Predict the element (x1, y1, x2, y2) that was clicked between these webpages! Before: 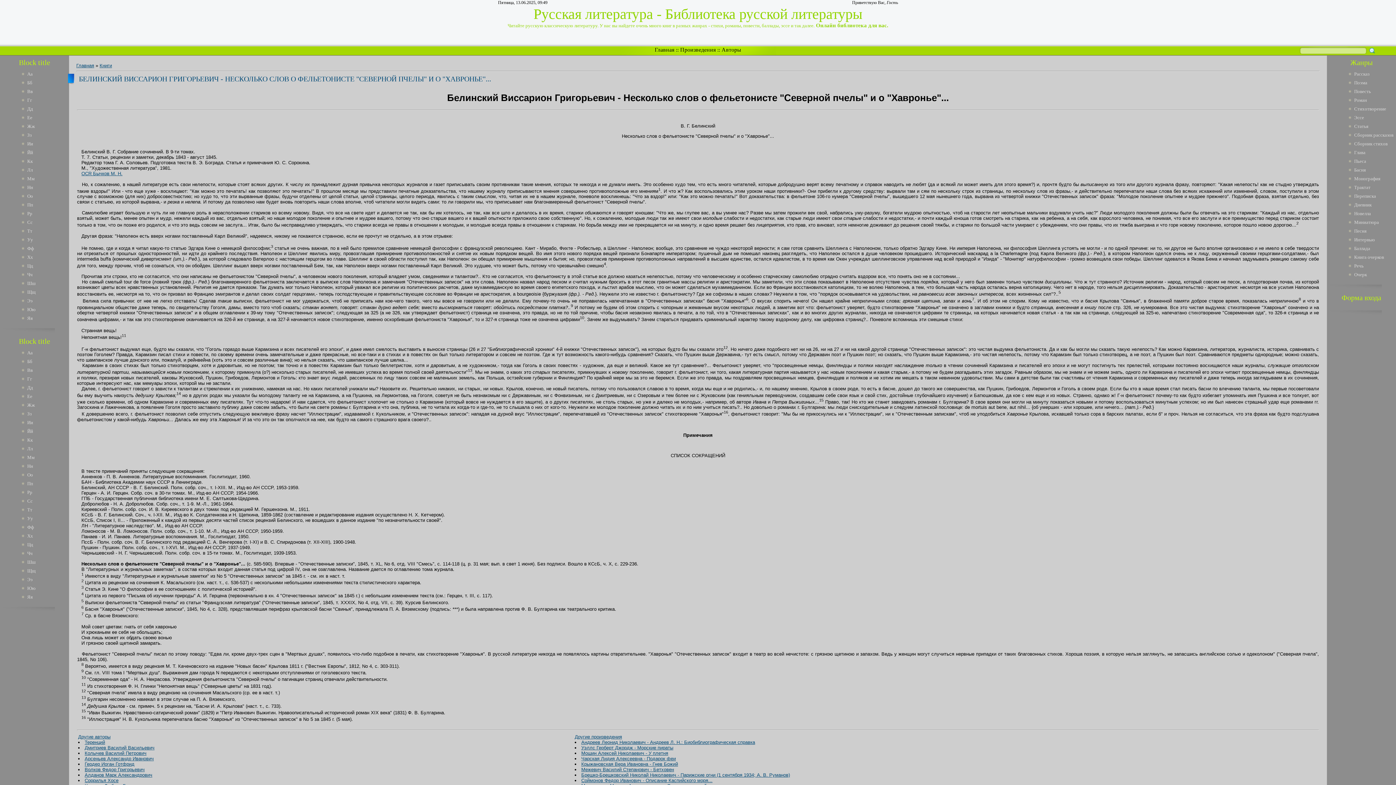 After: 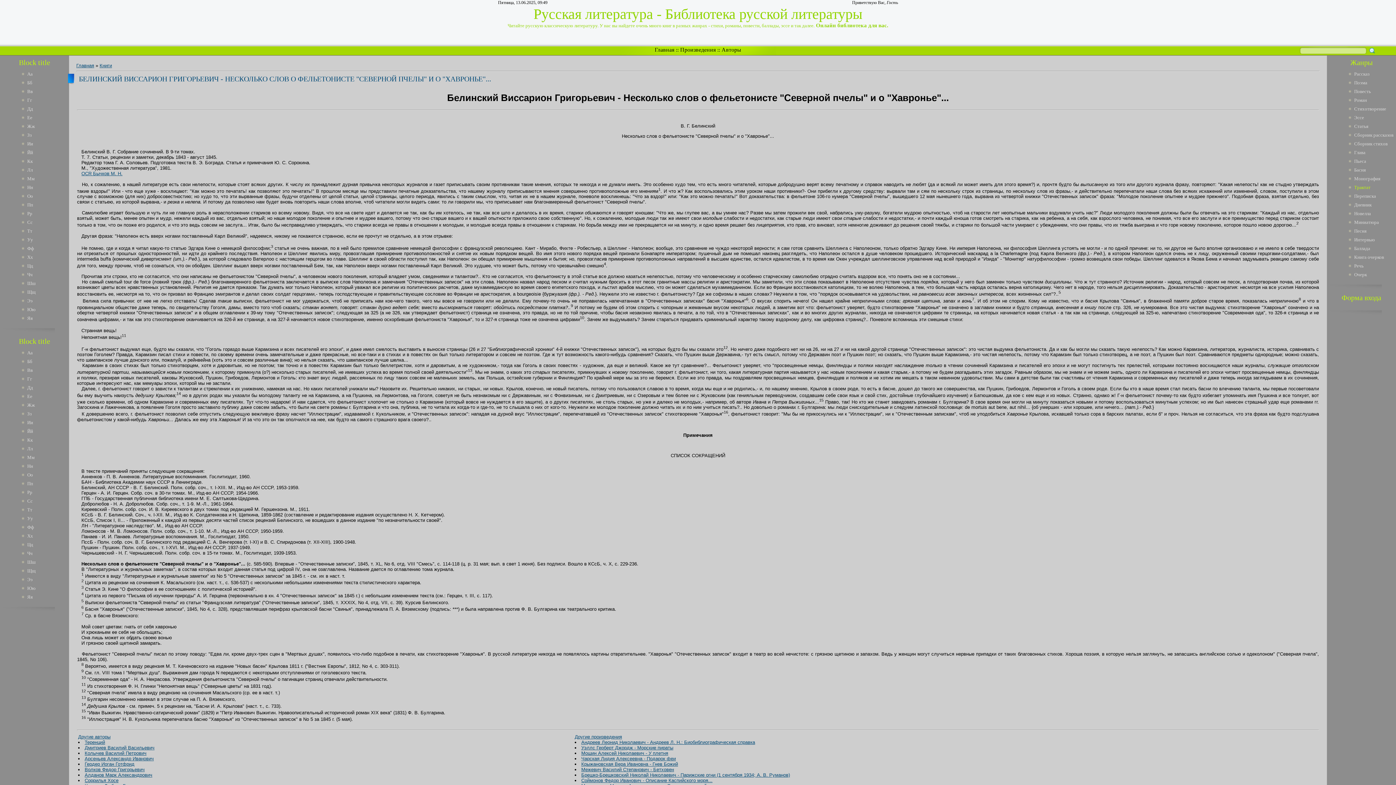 Action: label: Трактат bbox: (1354, 184, 1370, 190)